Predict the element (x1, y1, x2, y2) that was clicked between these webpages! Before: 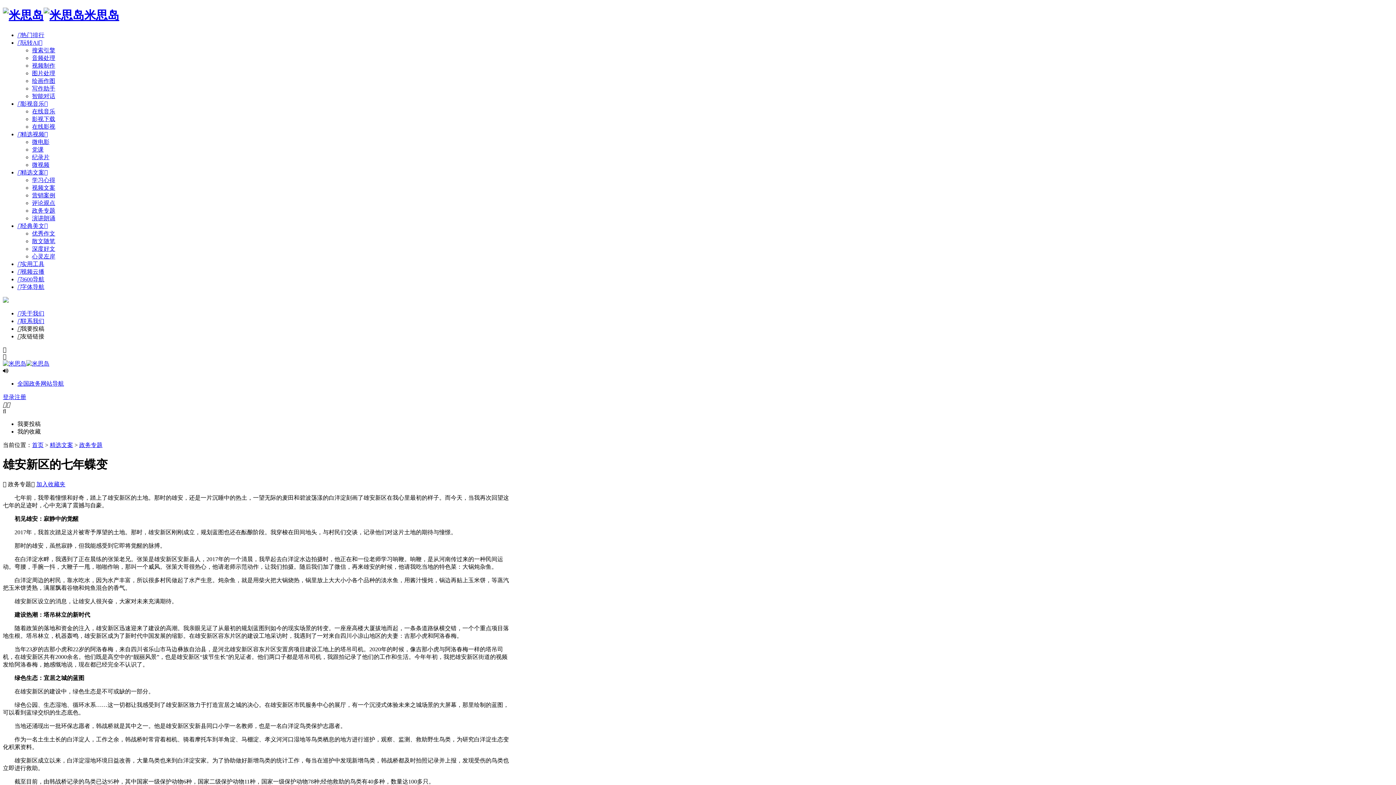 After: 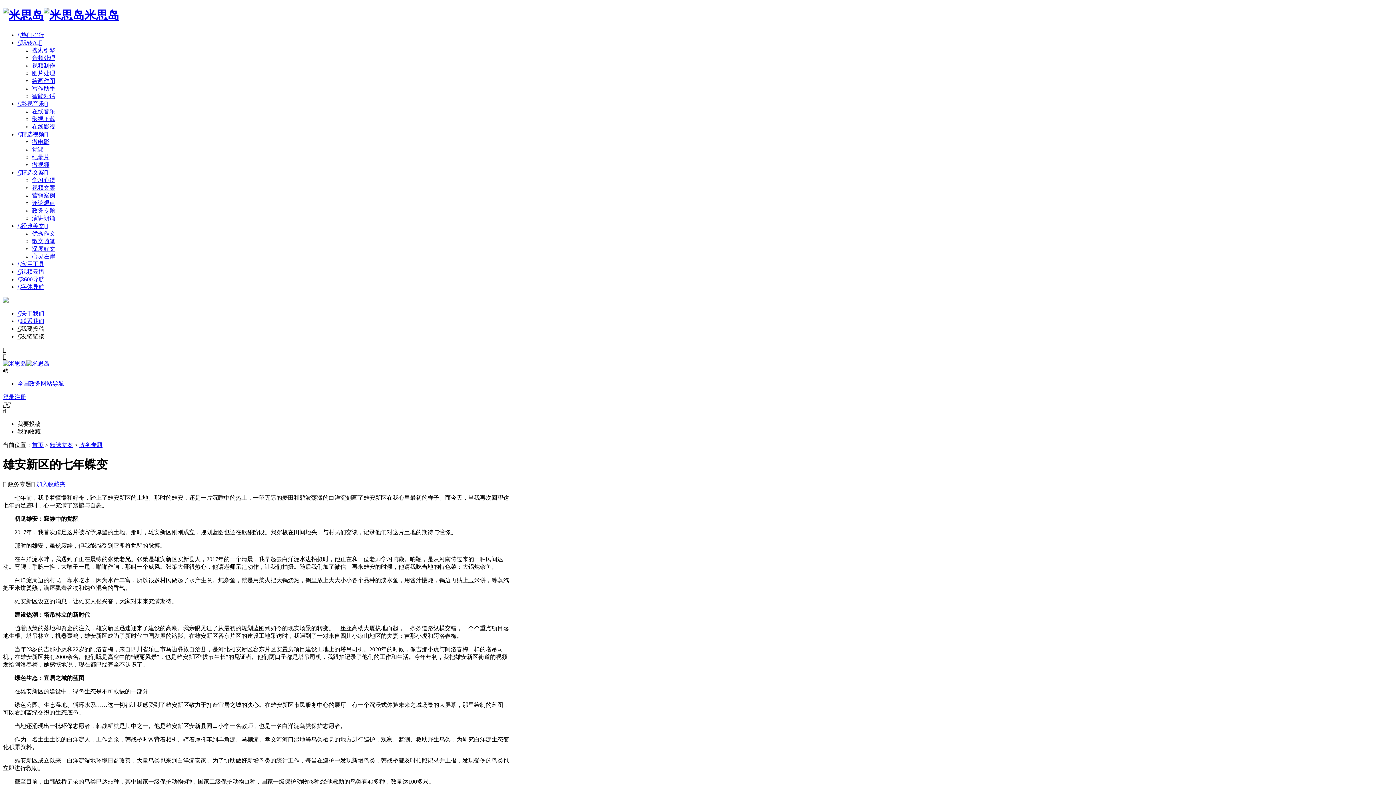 Action: bbox: (32, 192, 55, 198) label: 营销案例